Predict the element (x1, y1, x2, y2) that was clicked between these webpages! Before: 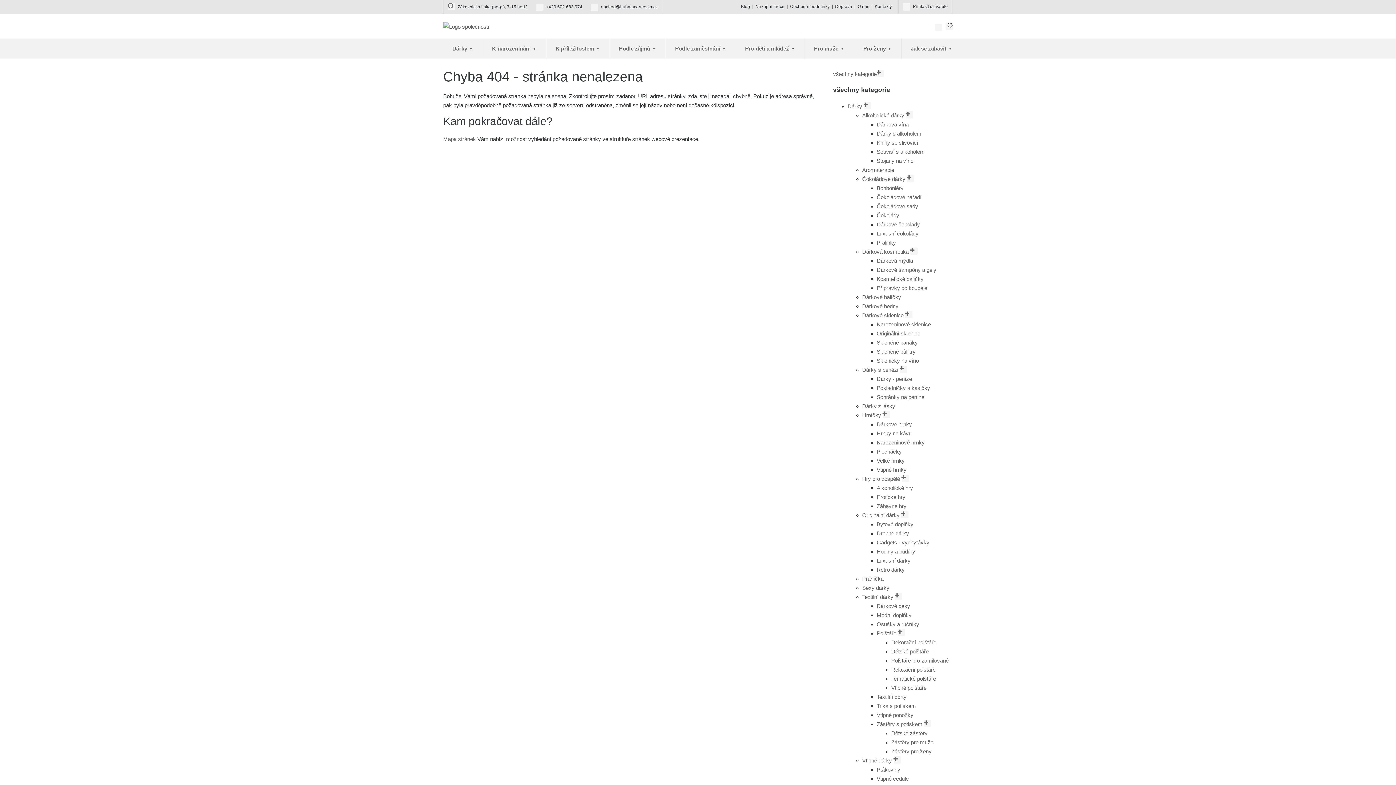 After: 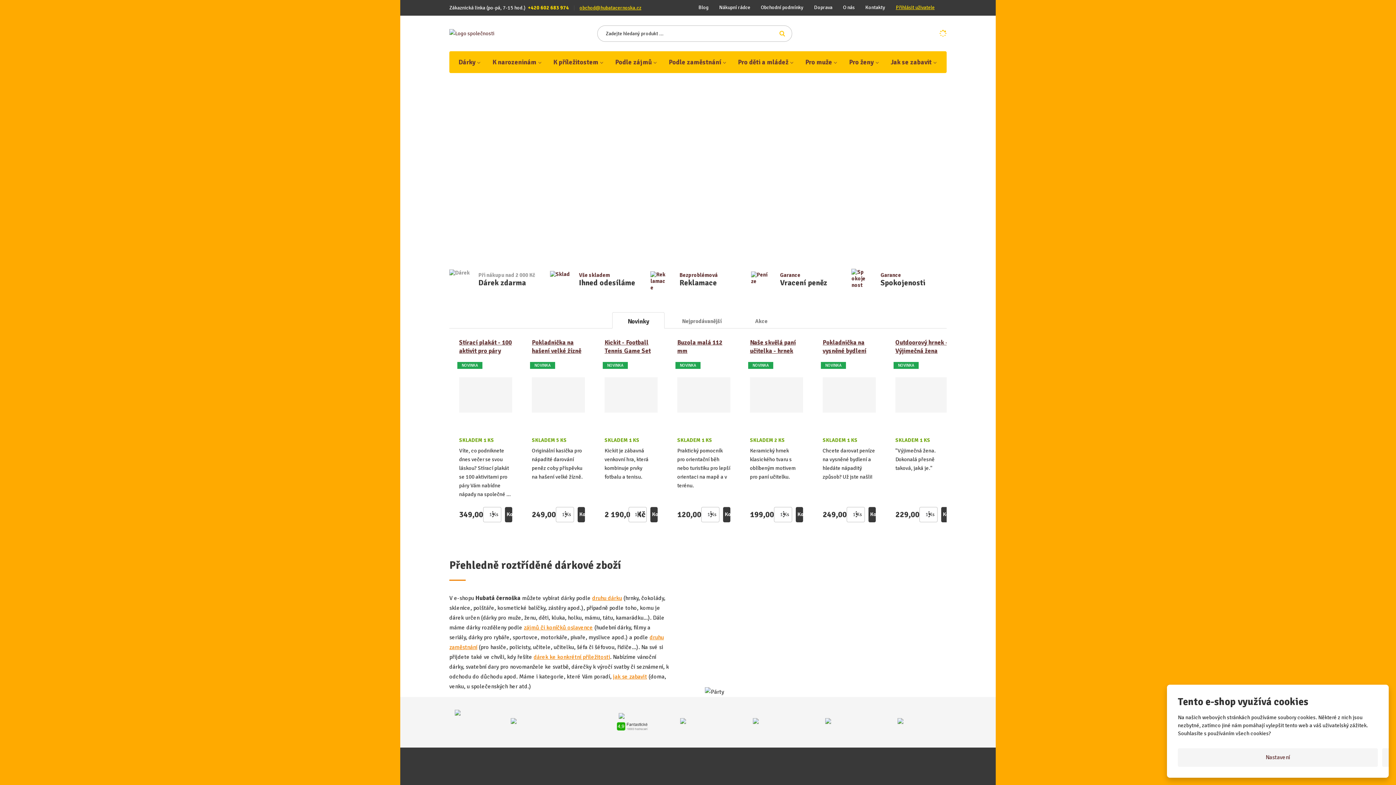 Action: bbox: (443, 22, 489, 29)